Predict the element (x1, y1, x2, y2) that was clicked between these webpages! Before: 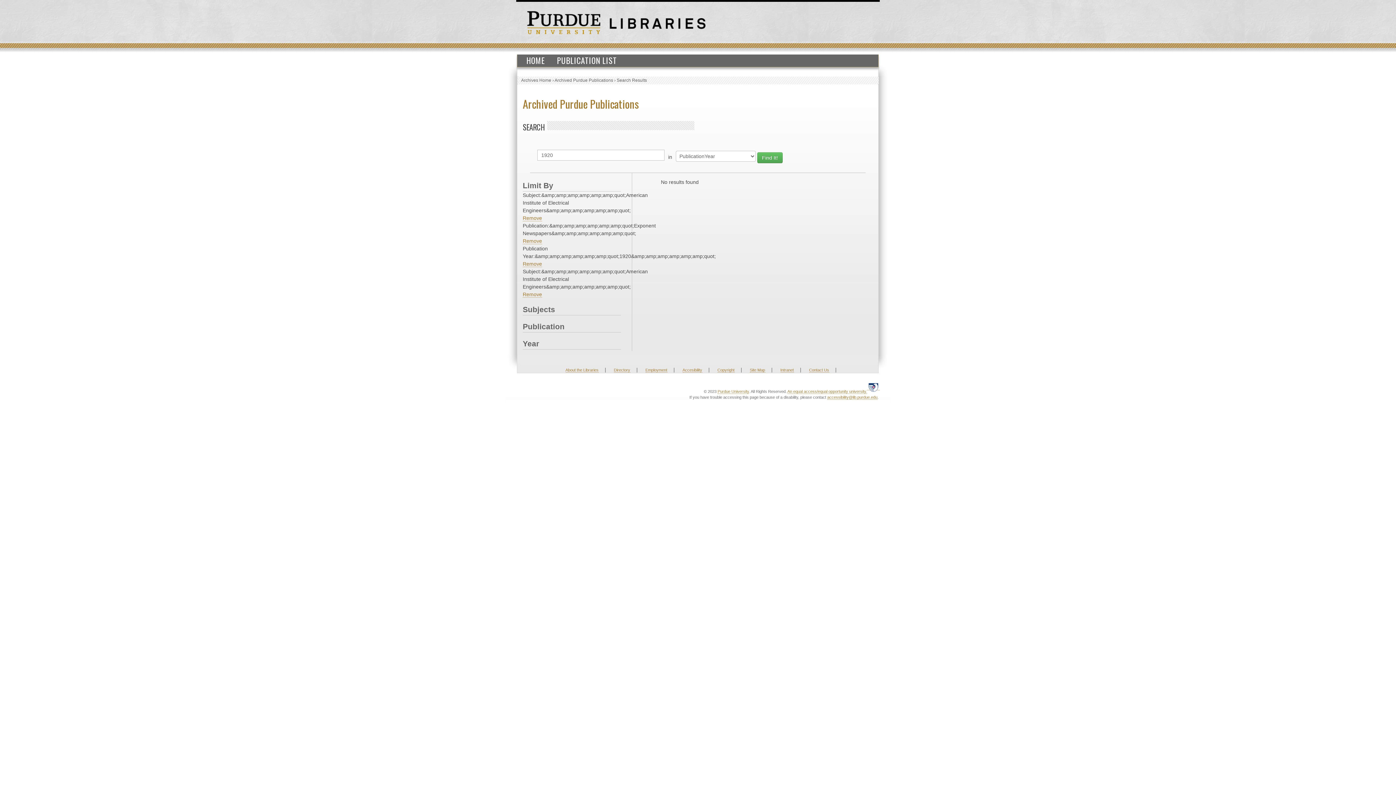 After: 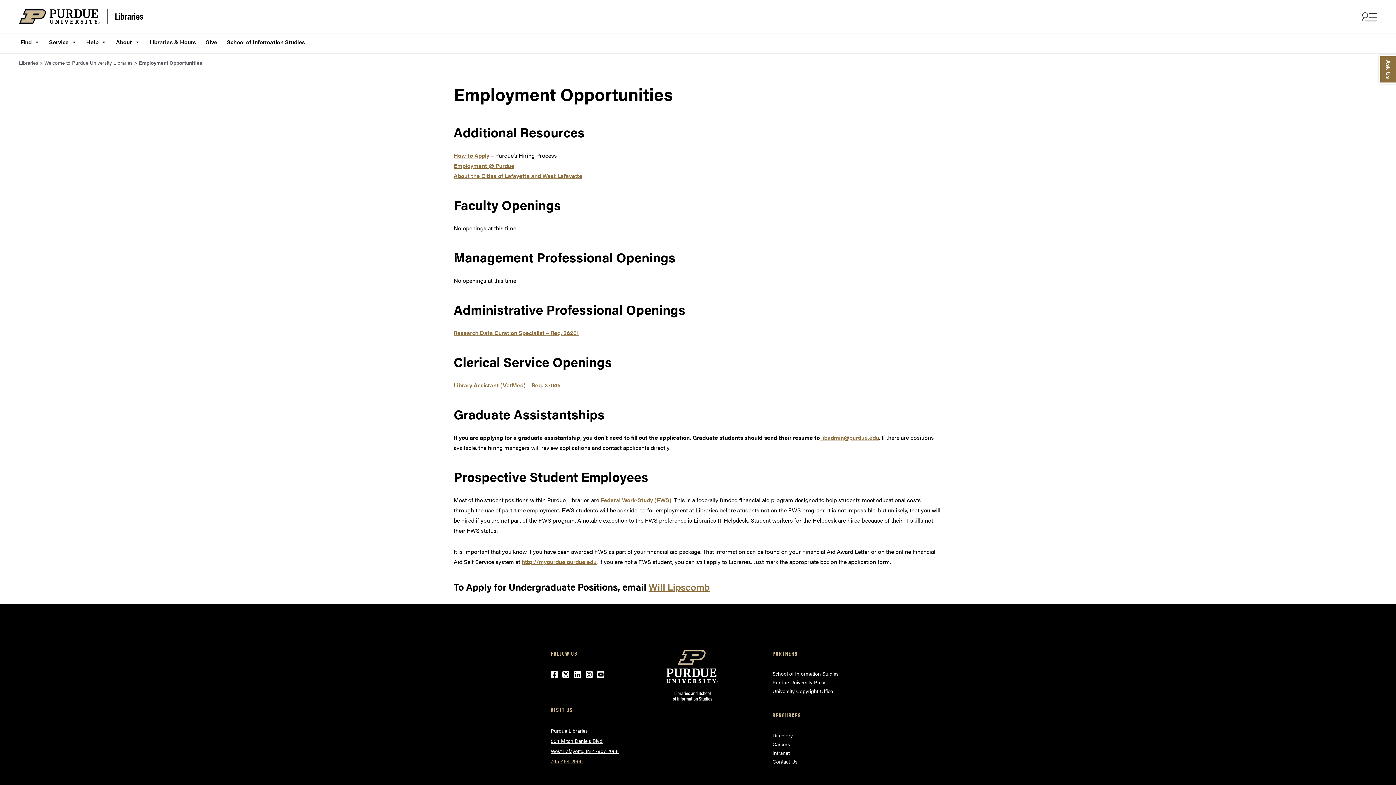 Action: label: Employment bbox: (645, 368, 667, 372)